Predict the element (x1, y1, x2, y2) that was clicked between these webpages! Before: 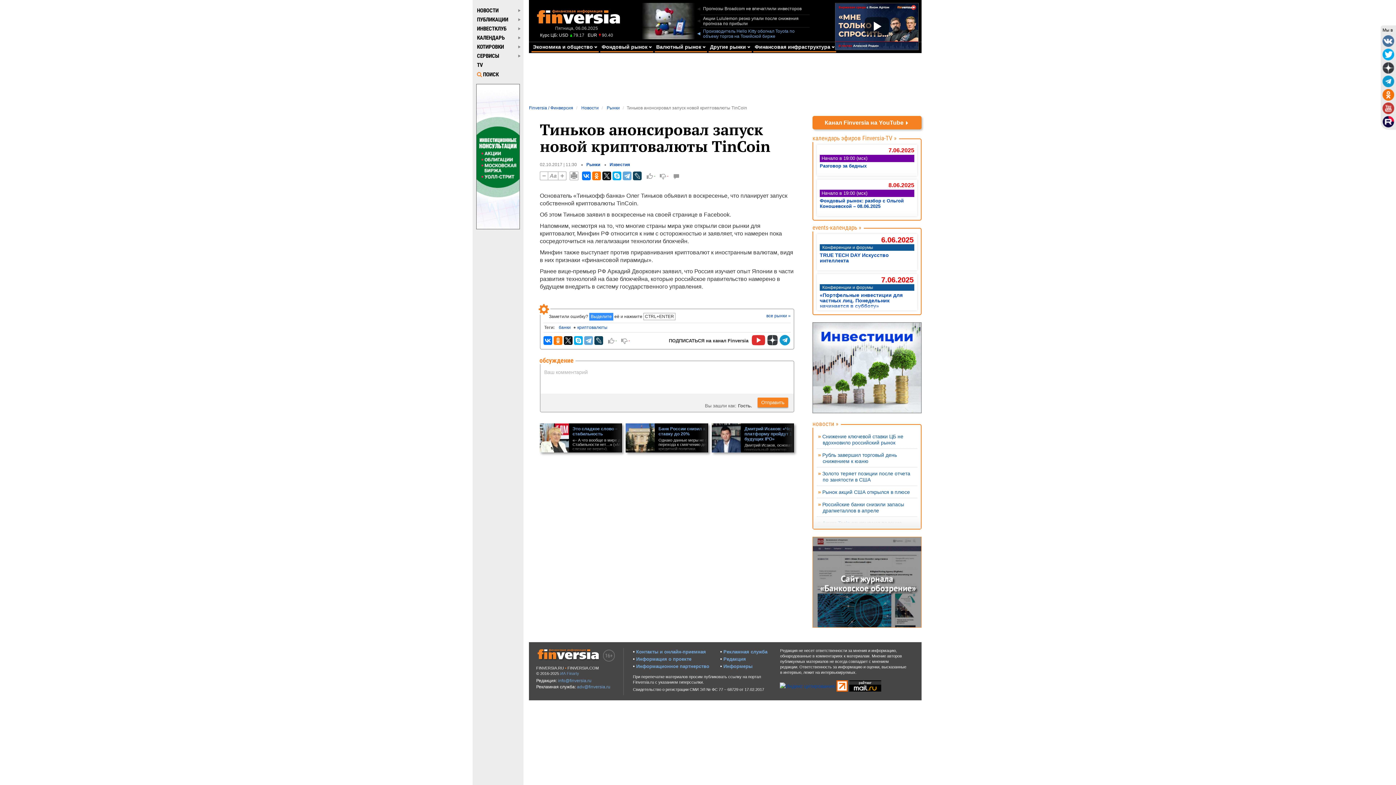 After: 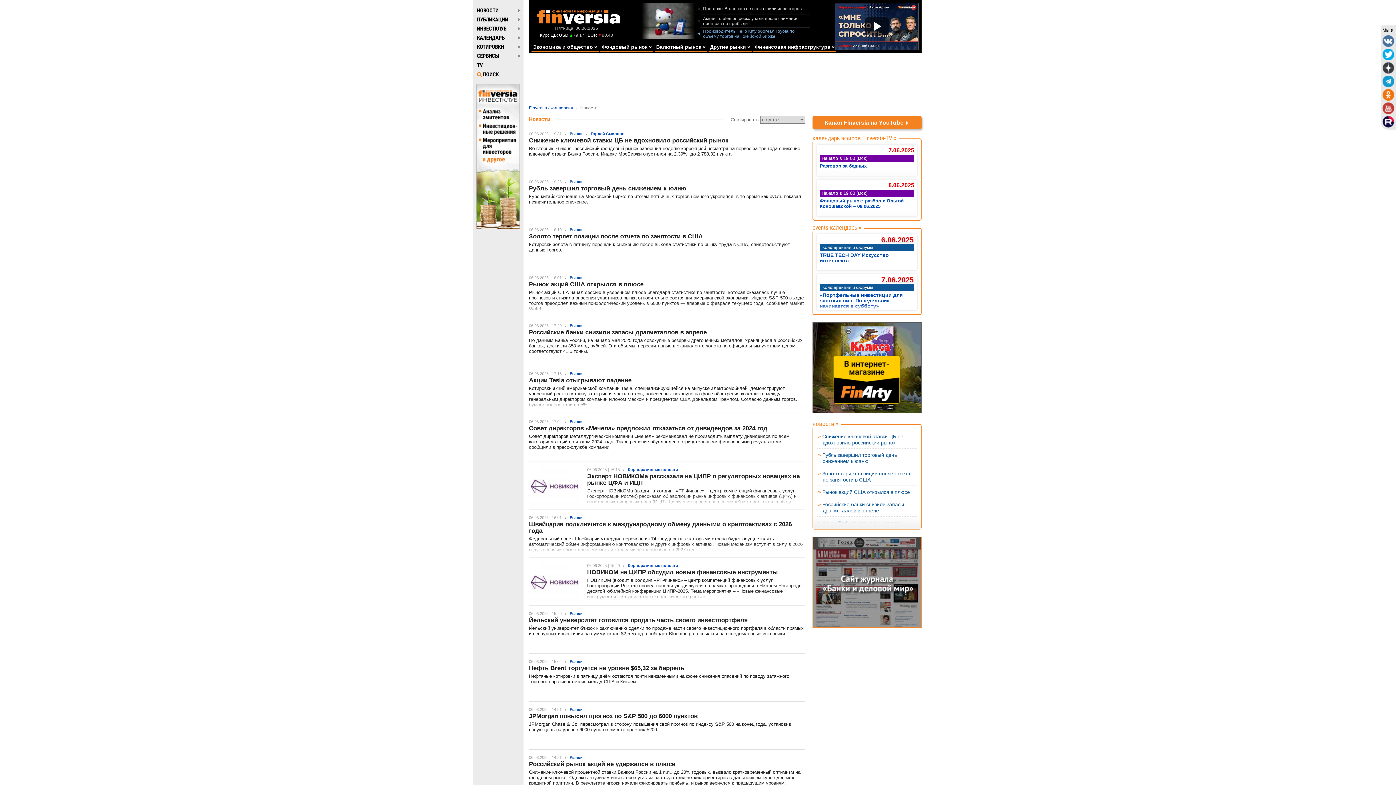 Action: label: НОВОСТИ bbox: (477, 7, 524, 13)